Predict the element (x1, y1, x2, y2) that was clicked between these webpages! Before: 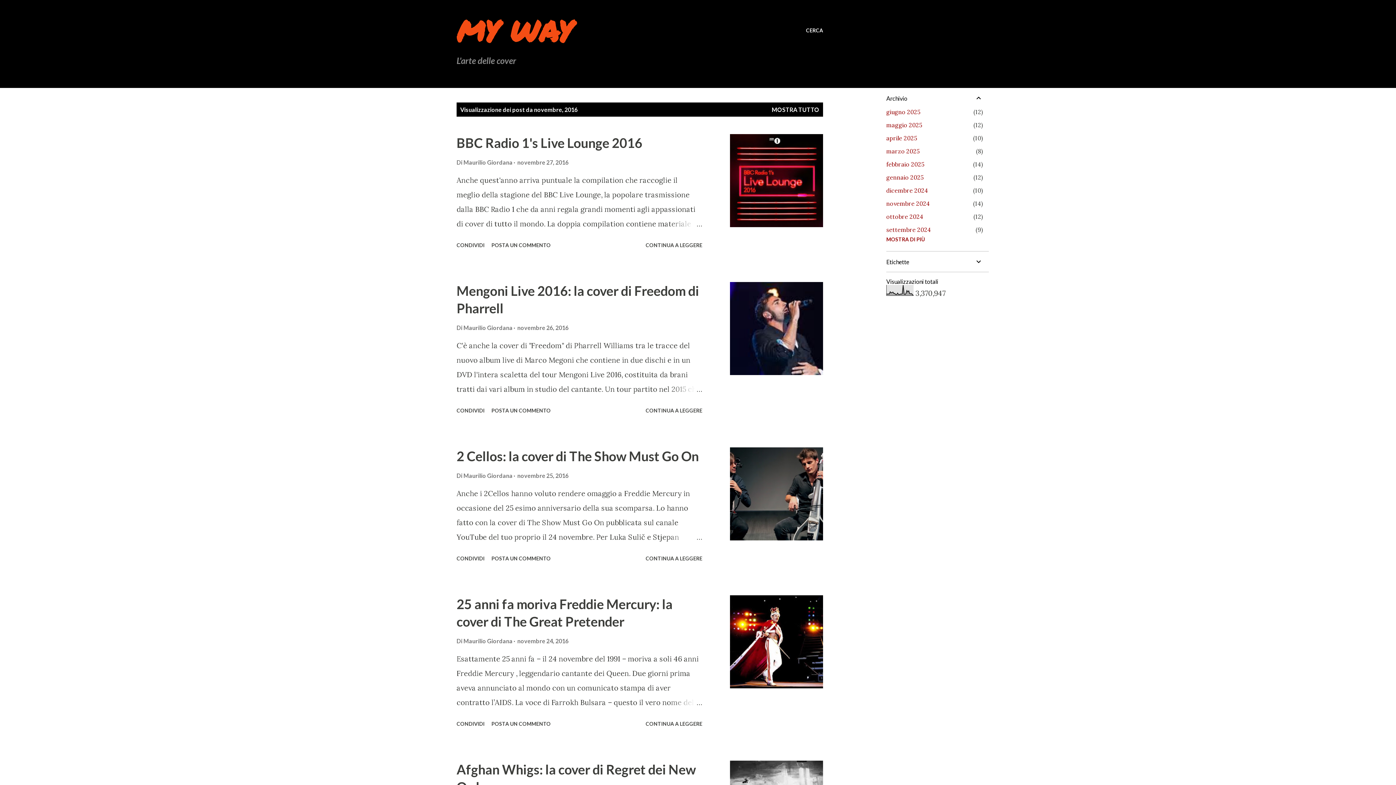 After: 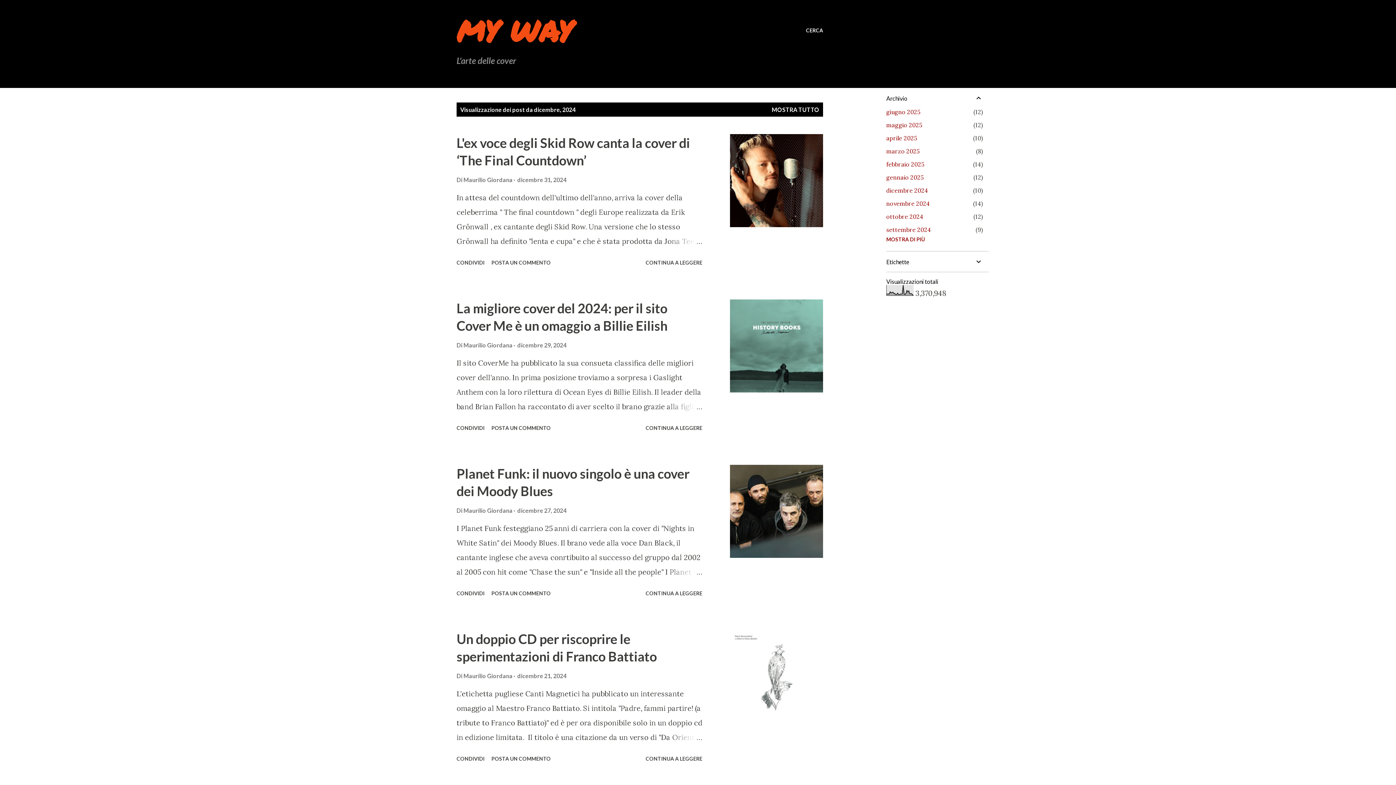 Action: bbox: (886, 186, 928, 194) label: dicembre 2024
10